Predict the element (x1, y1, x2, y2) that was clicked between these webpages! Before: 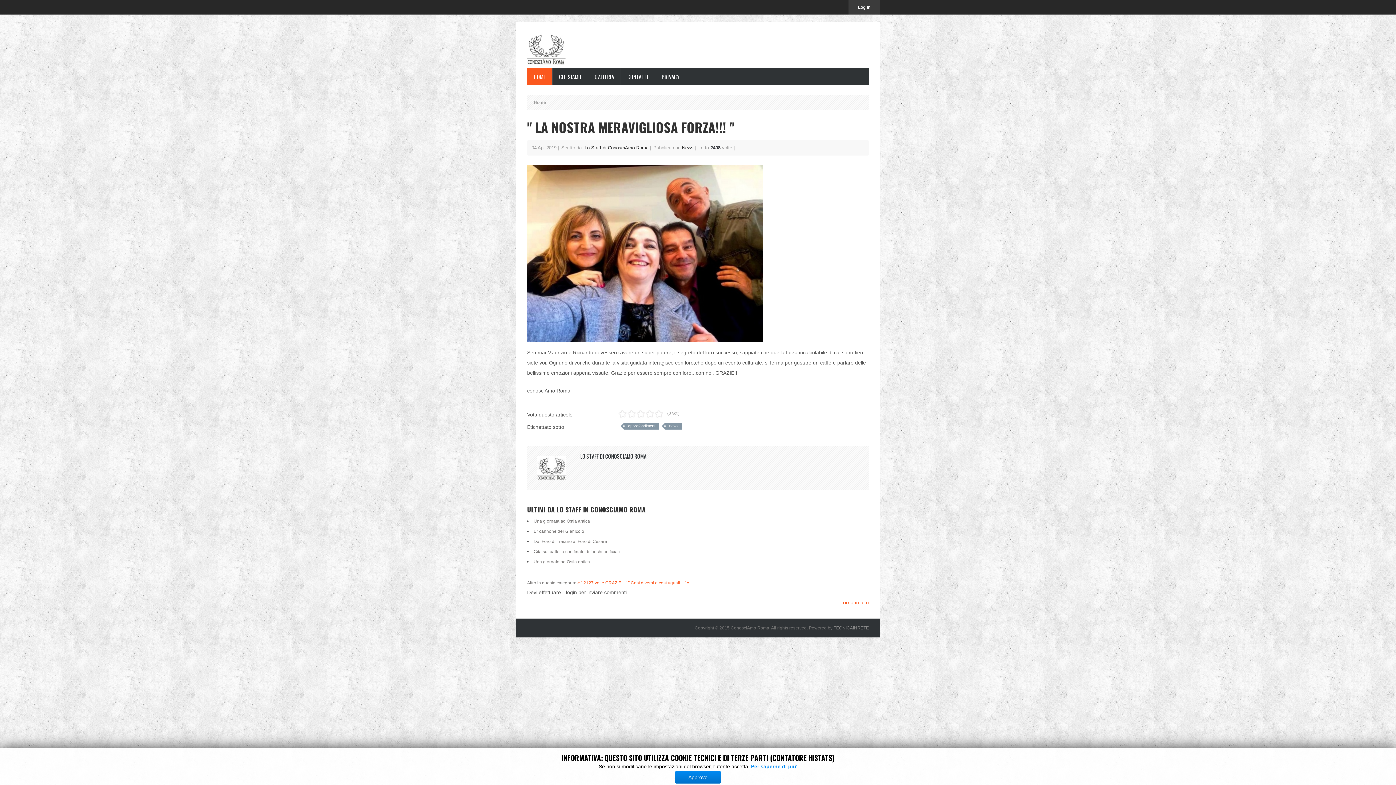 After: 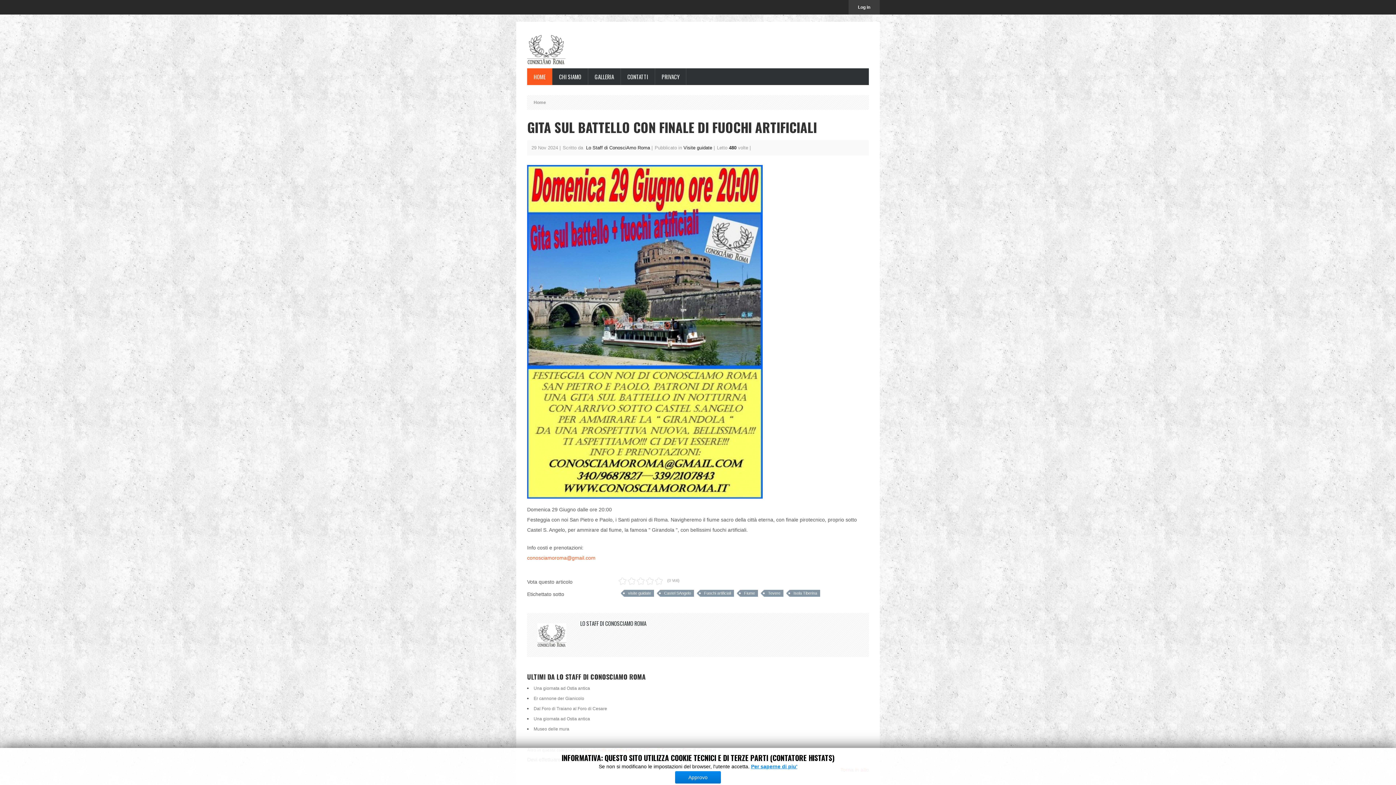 Action: bbox: (533, 549, 620, 554) label: Gita sul battello con finale di fuochi artificiali